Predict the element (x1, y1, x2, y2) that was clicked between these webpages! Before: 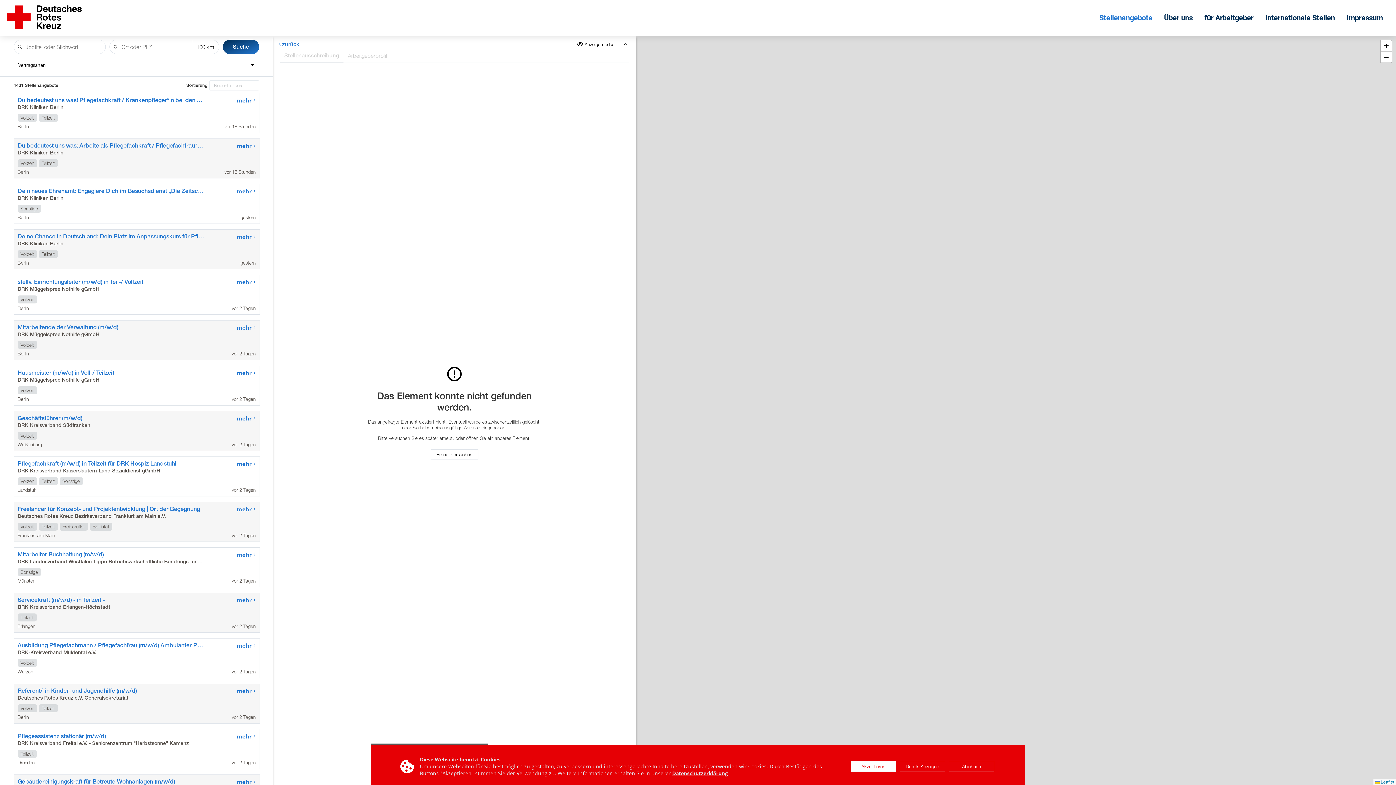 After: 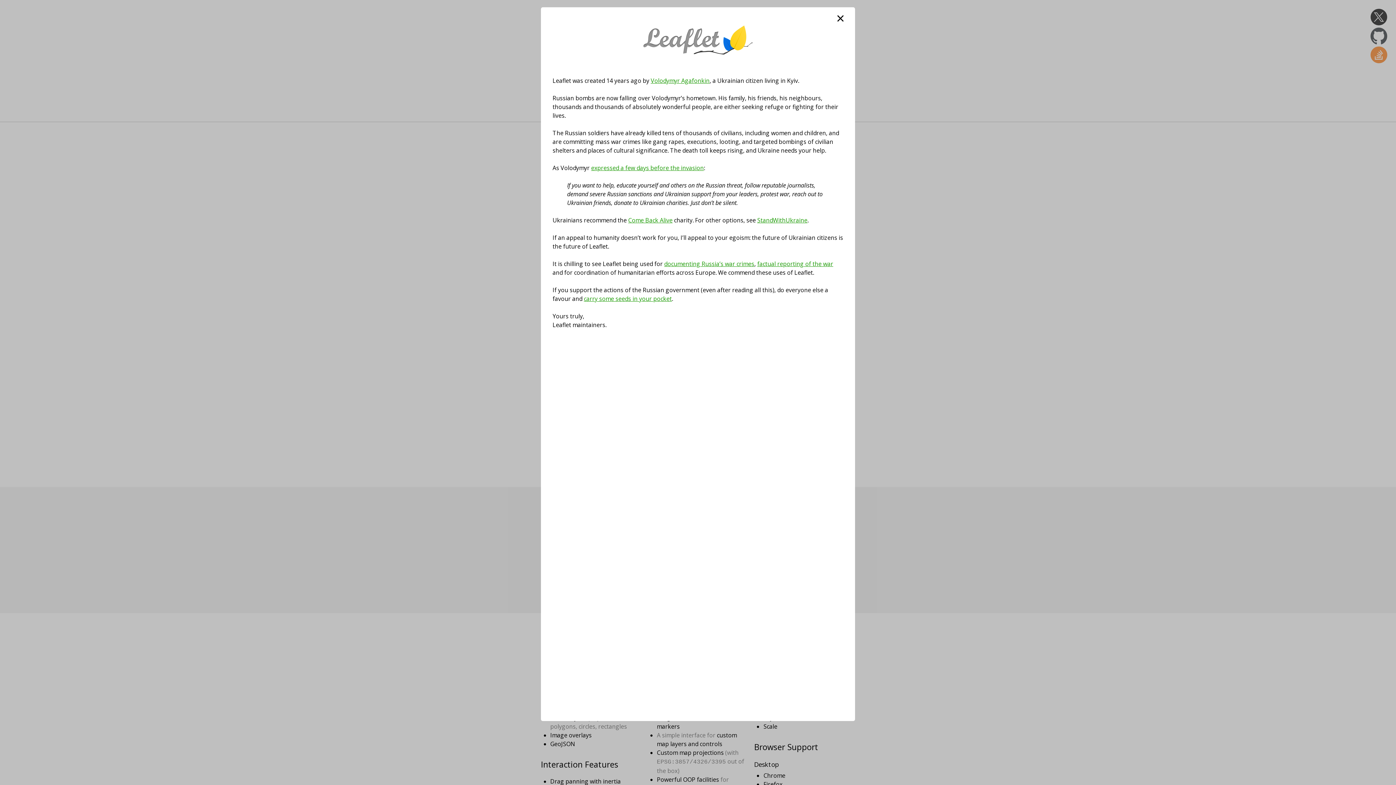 Action: bbox: (1375, 780, 1394, 785) label:  Leaflet